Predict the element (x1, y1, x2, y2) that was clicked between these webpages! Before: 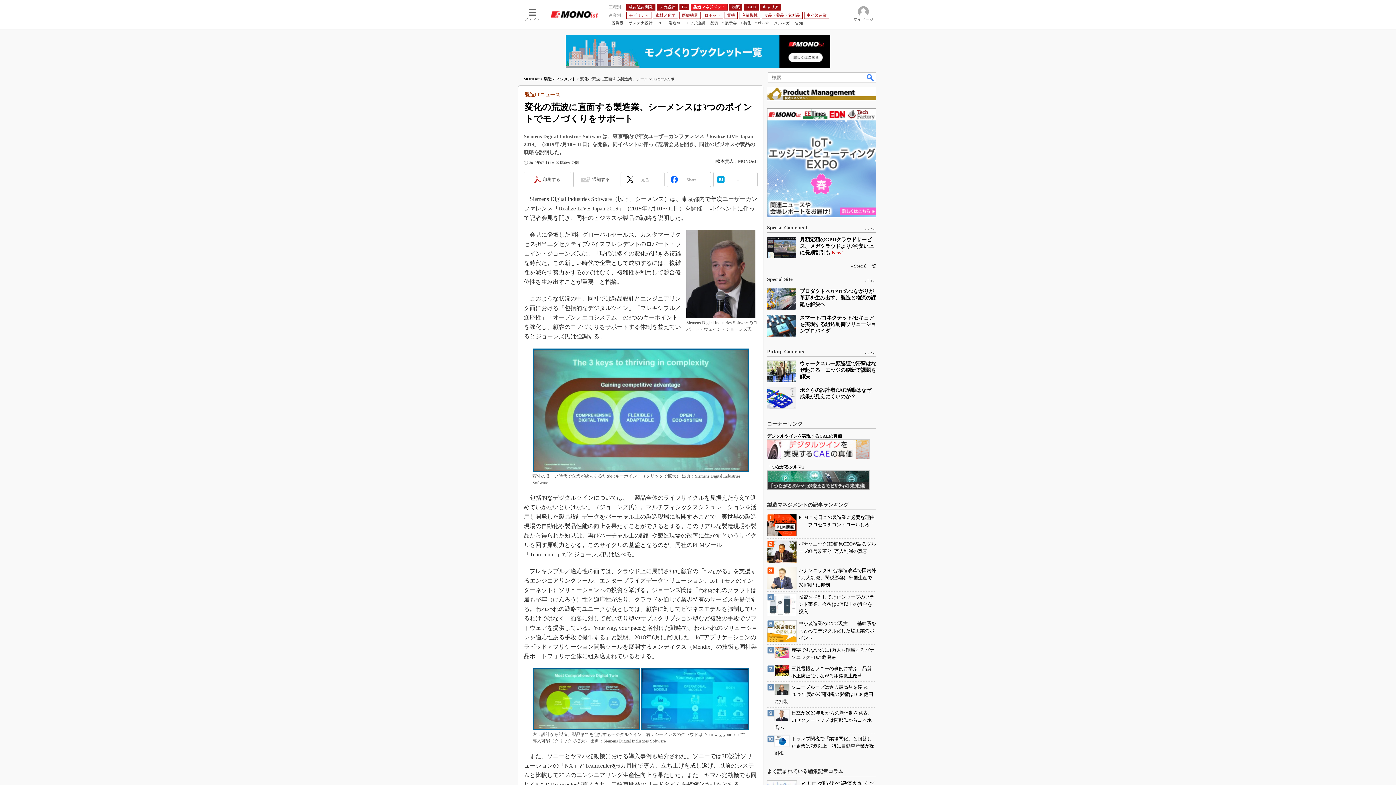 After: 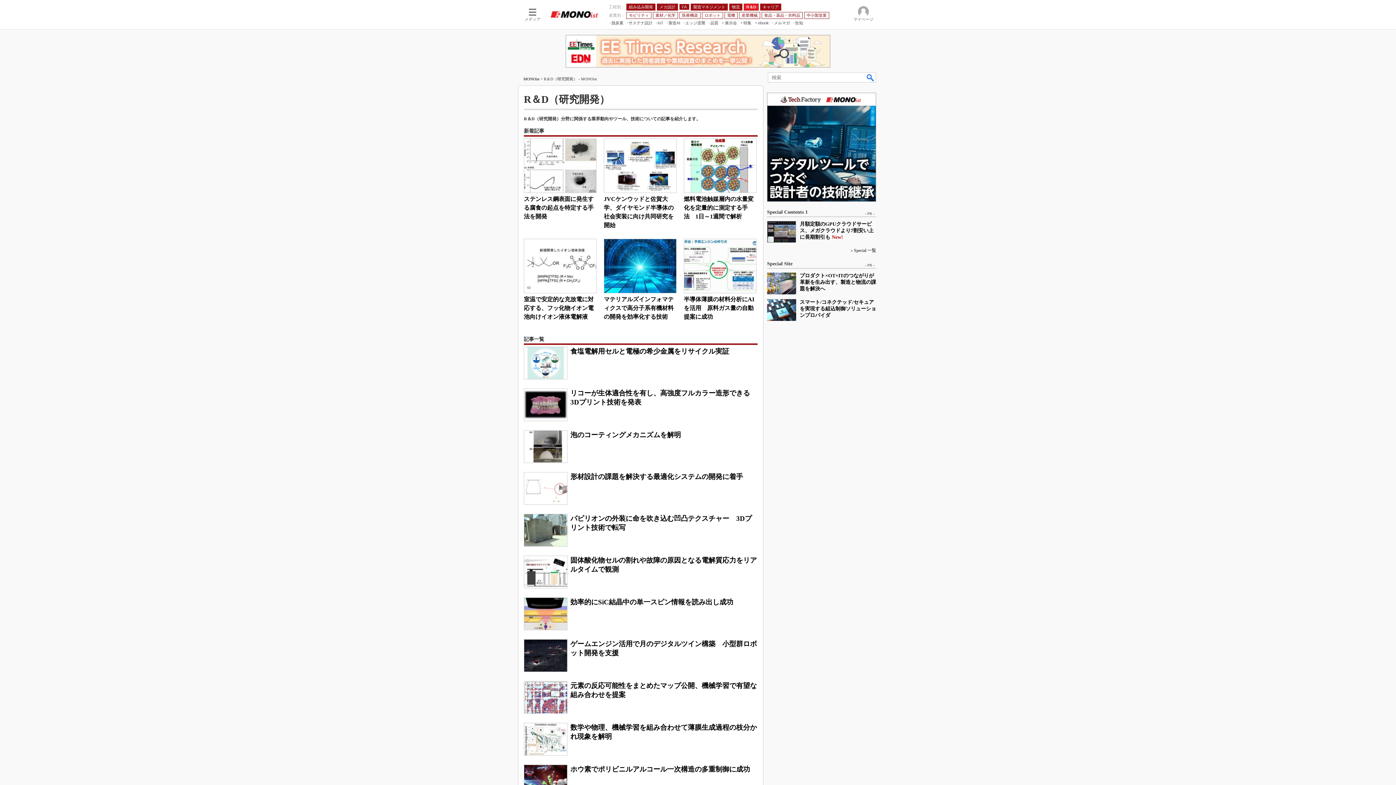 Action: label: R＆D bbox: (744, 3, 758, 10)